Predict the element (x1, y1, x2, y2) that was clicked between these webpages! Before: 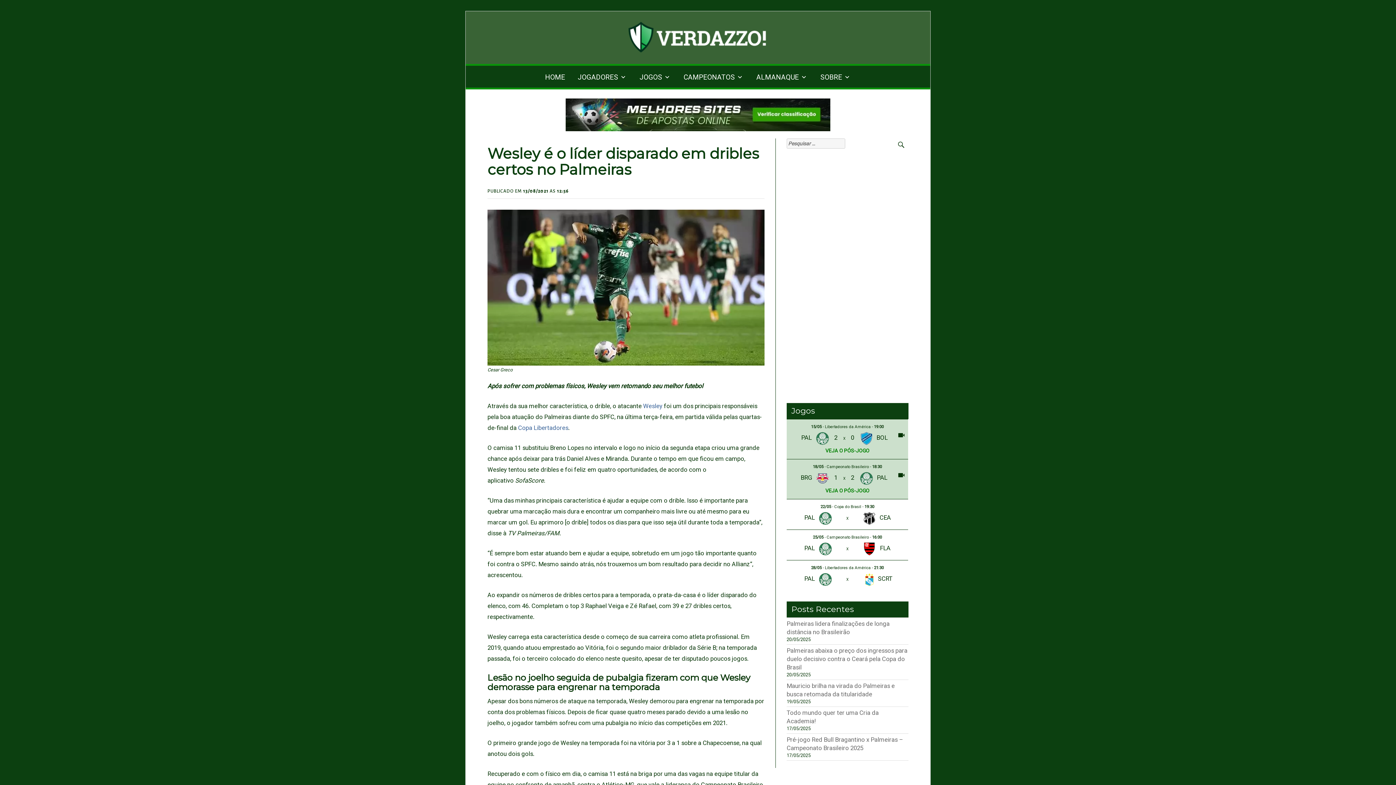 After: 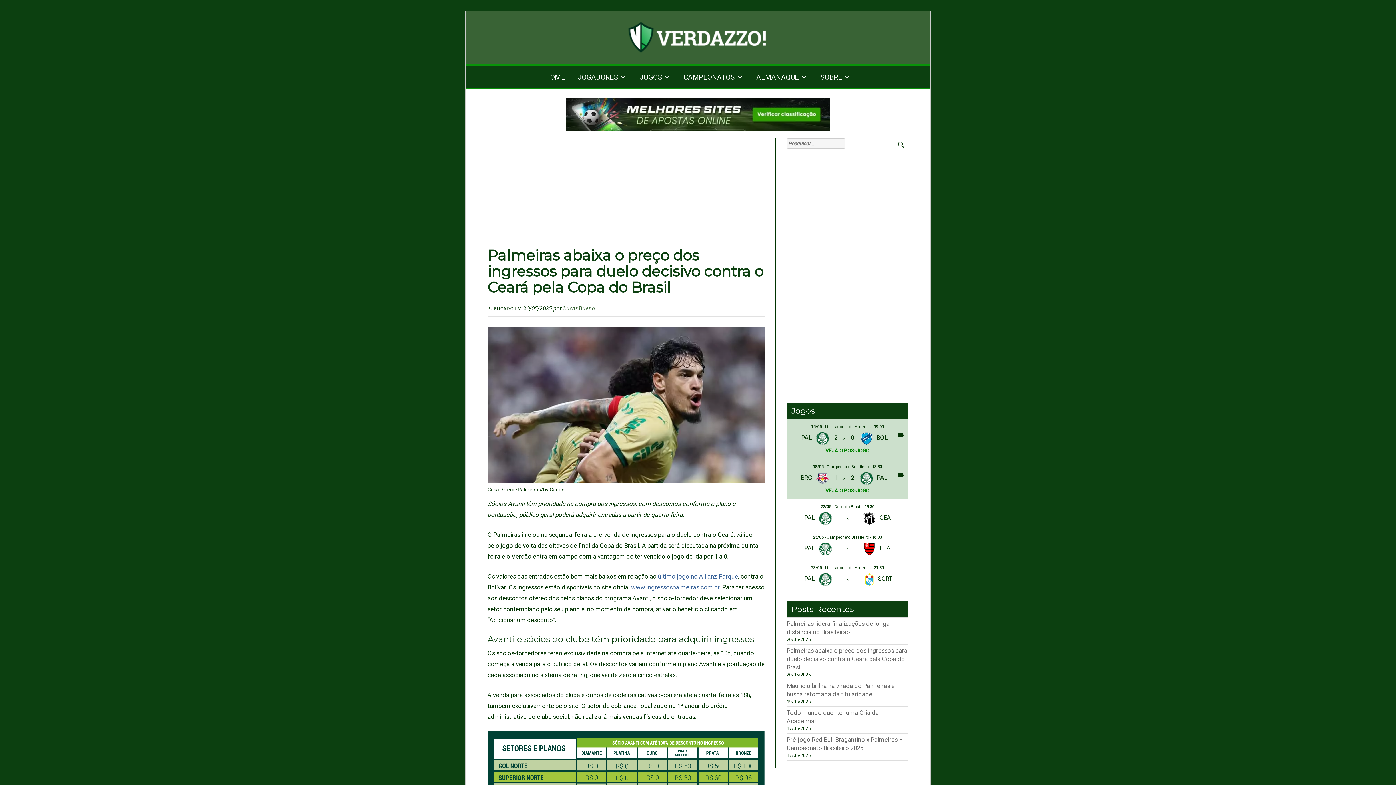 Action: label: Palmeiras abaixa o preço dos ingressos para duelo decisivo contra o Ceará pela Copa do Brasil bbox: (786, 647, 907, 671)